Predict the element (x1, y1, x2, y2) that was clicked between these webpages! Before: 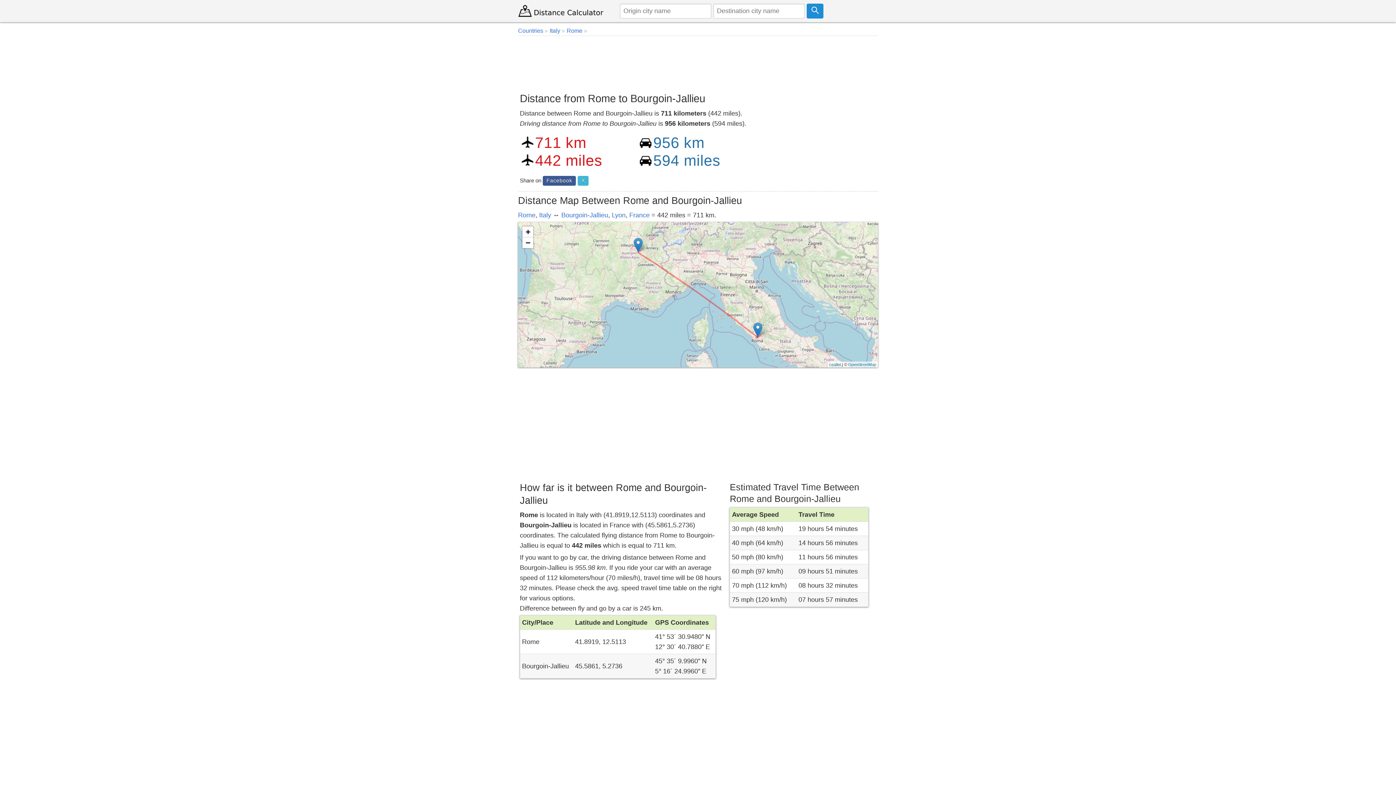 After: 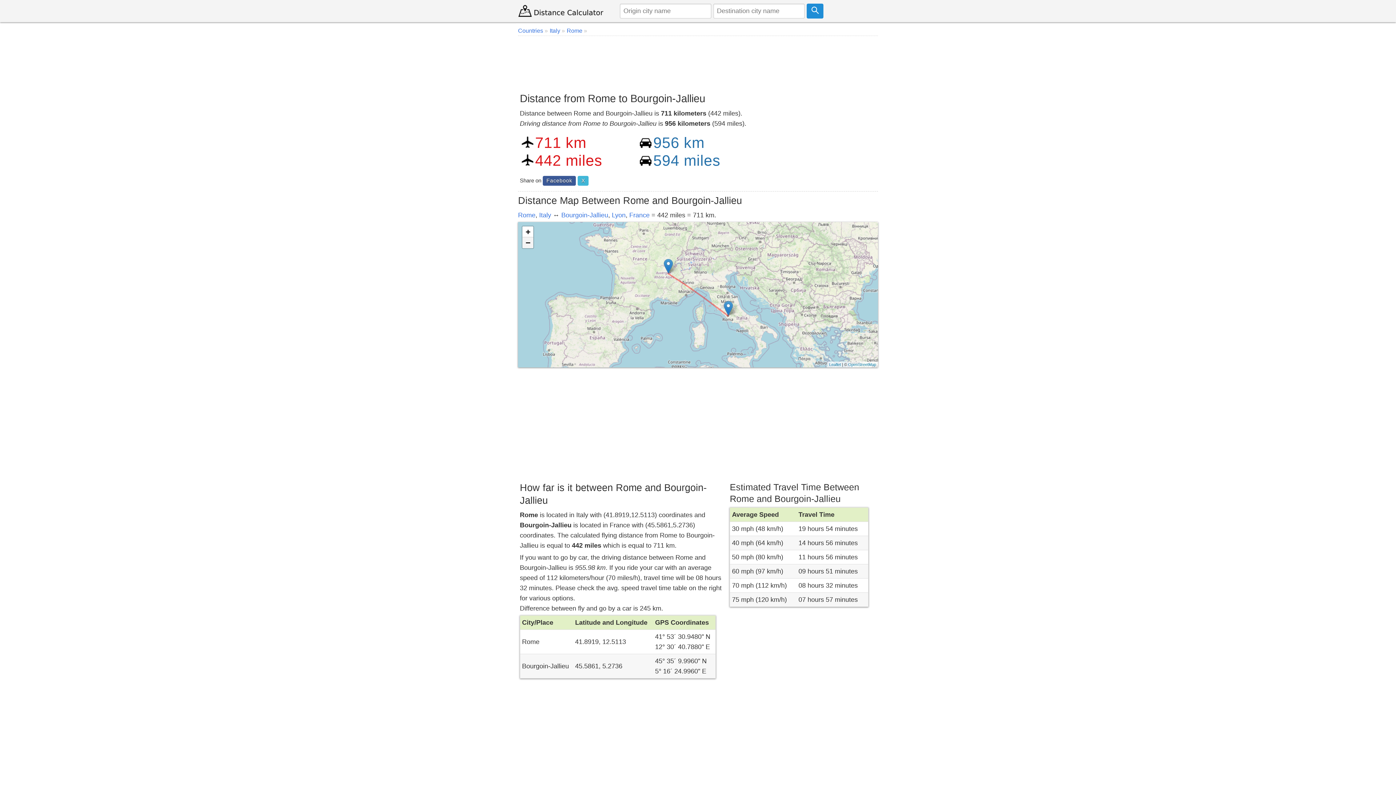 Action: label: Zoom out bbox: (522, 237, 533, 248)